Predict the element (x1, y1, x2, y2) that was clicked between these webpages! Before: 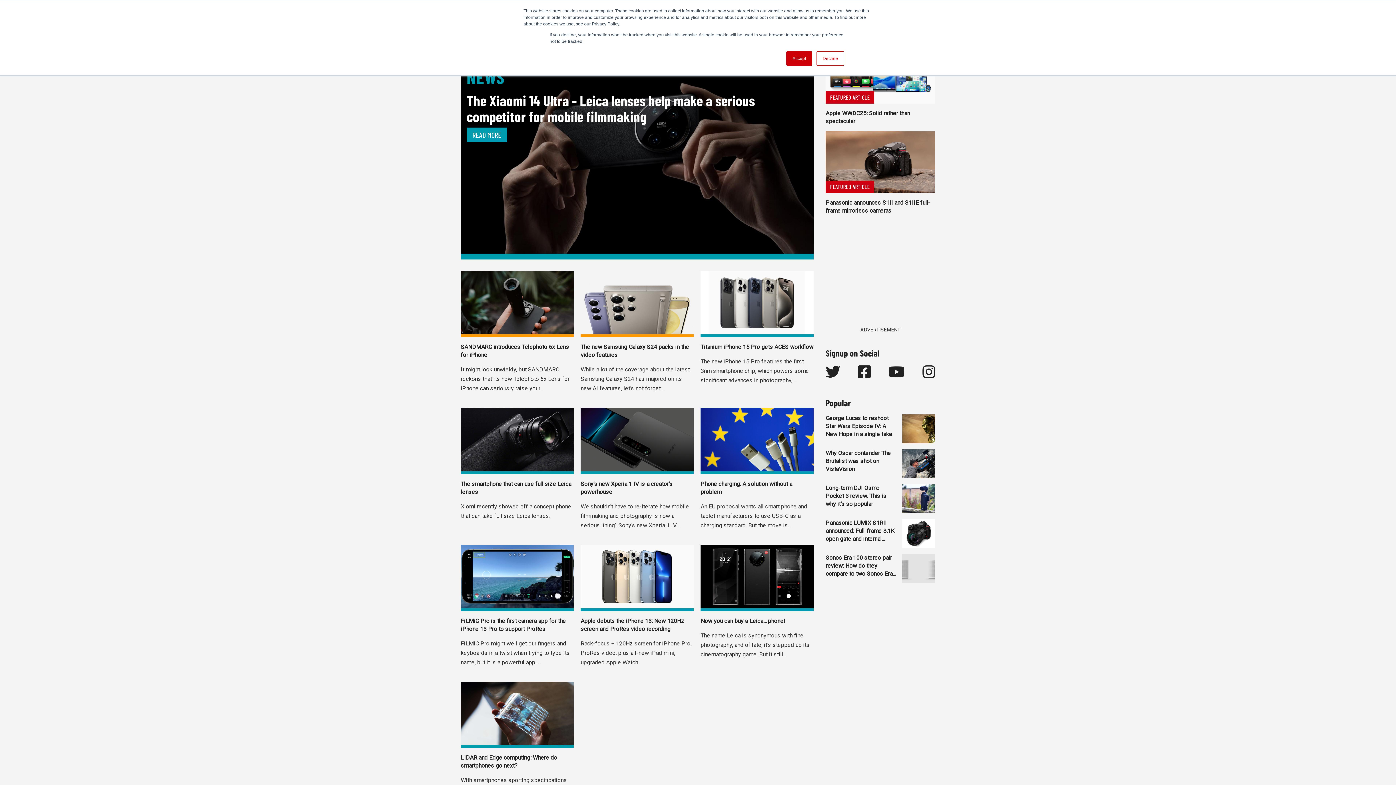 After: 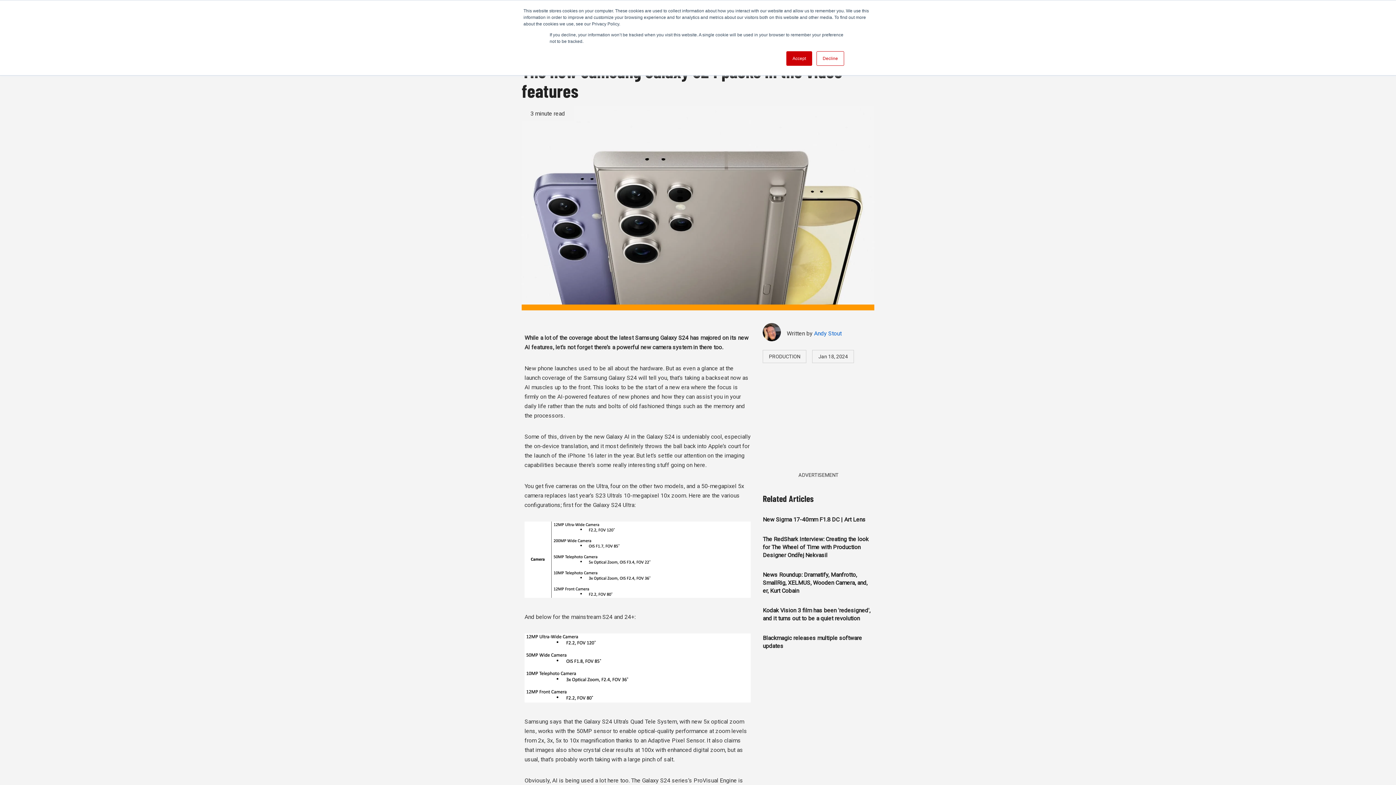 Action: bbox: (580, 268, 693, 393) label: The new Samsung Galaxy S24 packs in the video features

While a lot of the coverage about the latest Samsung Galaxy S24 has majored on its new AI features, let’s not forget...